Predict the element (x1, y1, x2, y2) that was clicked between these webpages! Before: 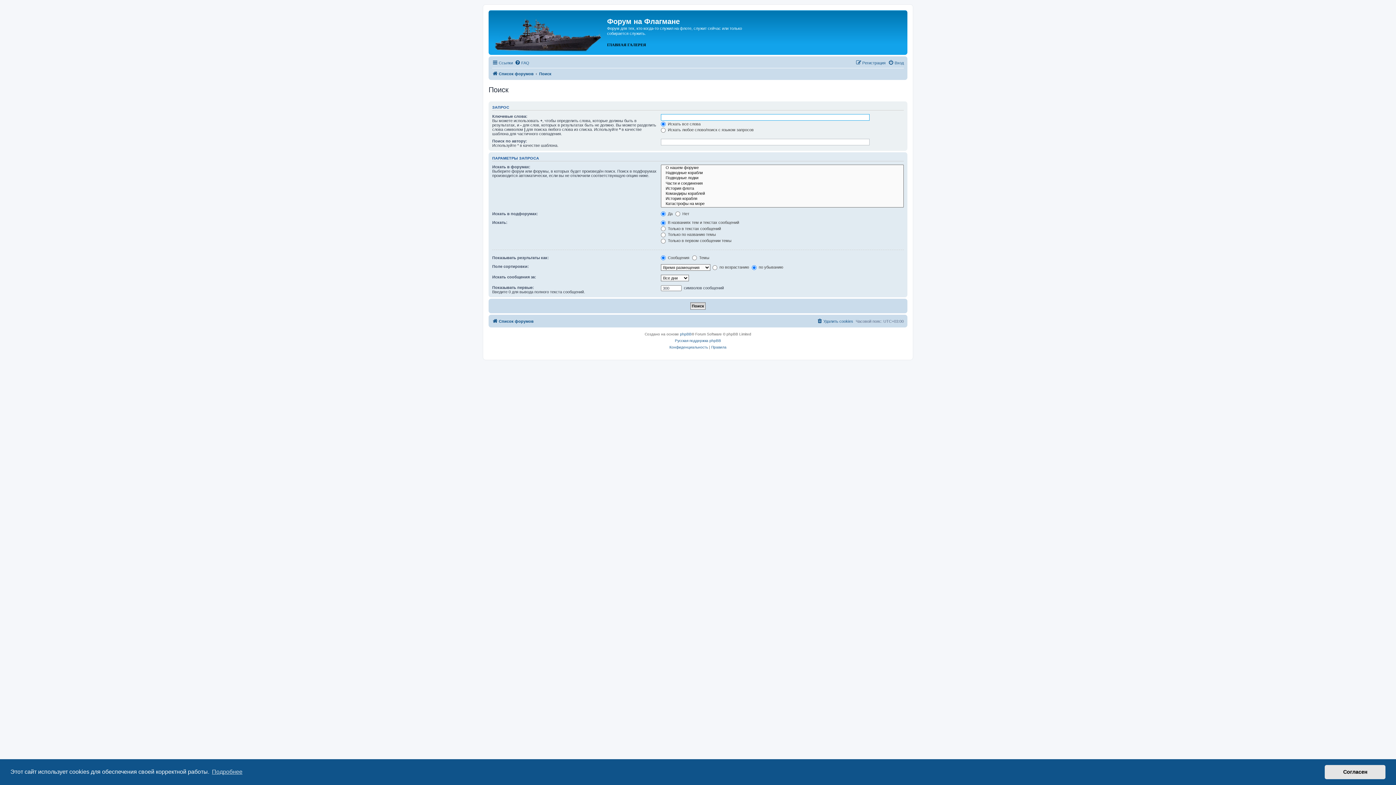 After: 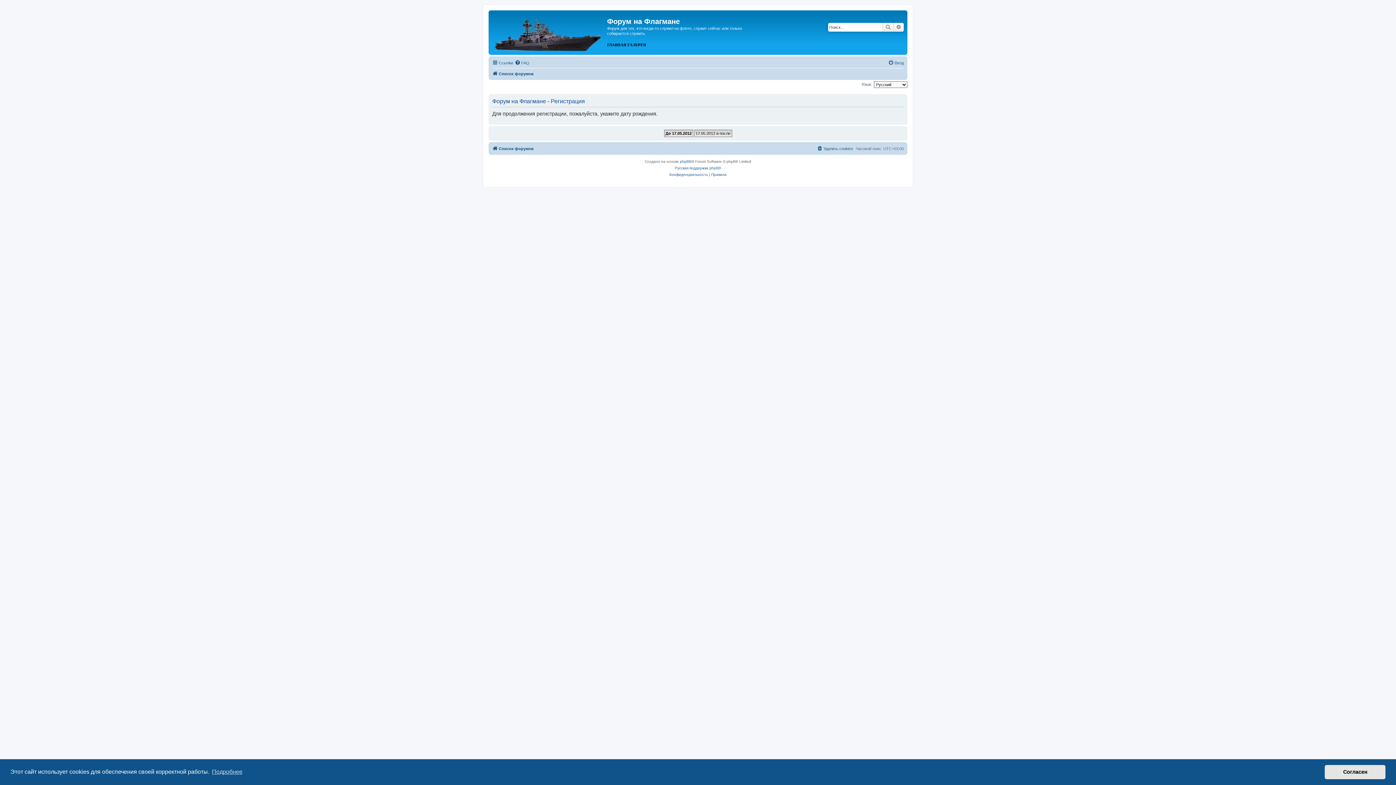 Action: label: Регистрация bbox: (856, 58, 885, 67)